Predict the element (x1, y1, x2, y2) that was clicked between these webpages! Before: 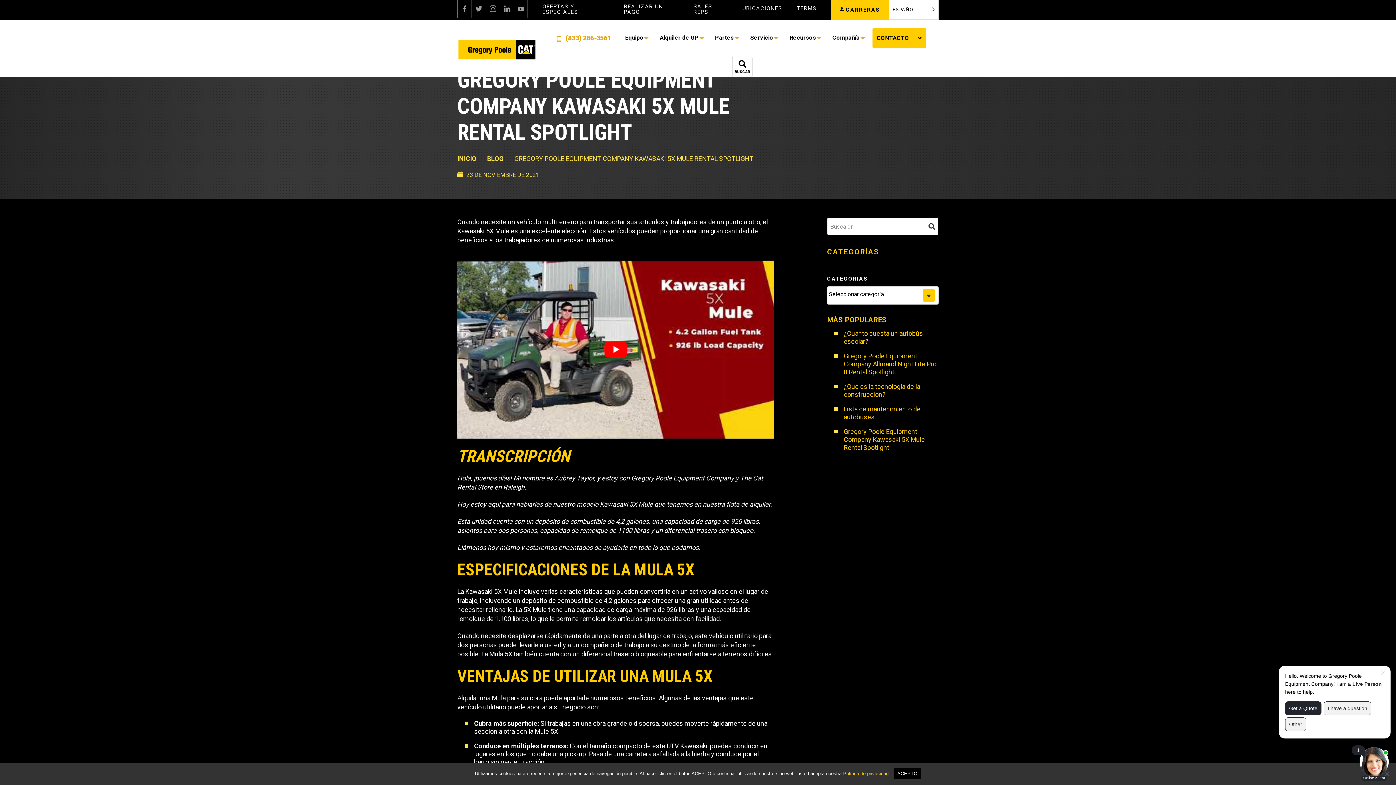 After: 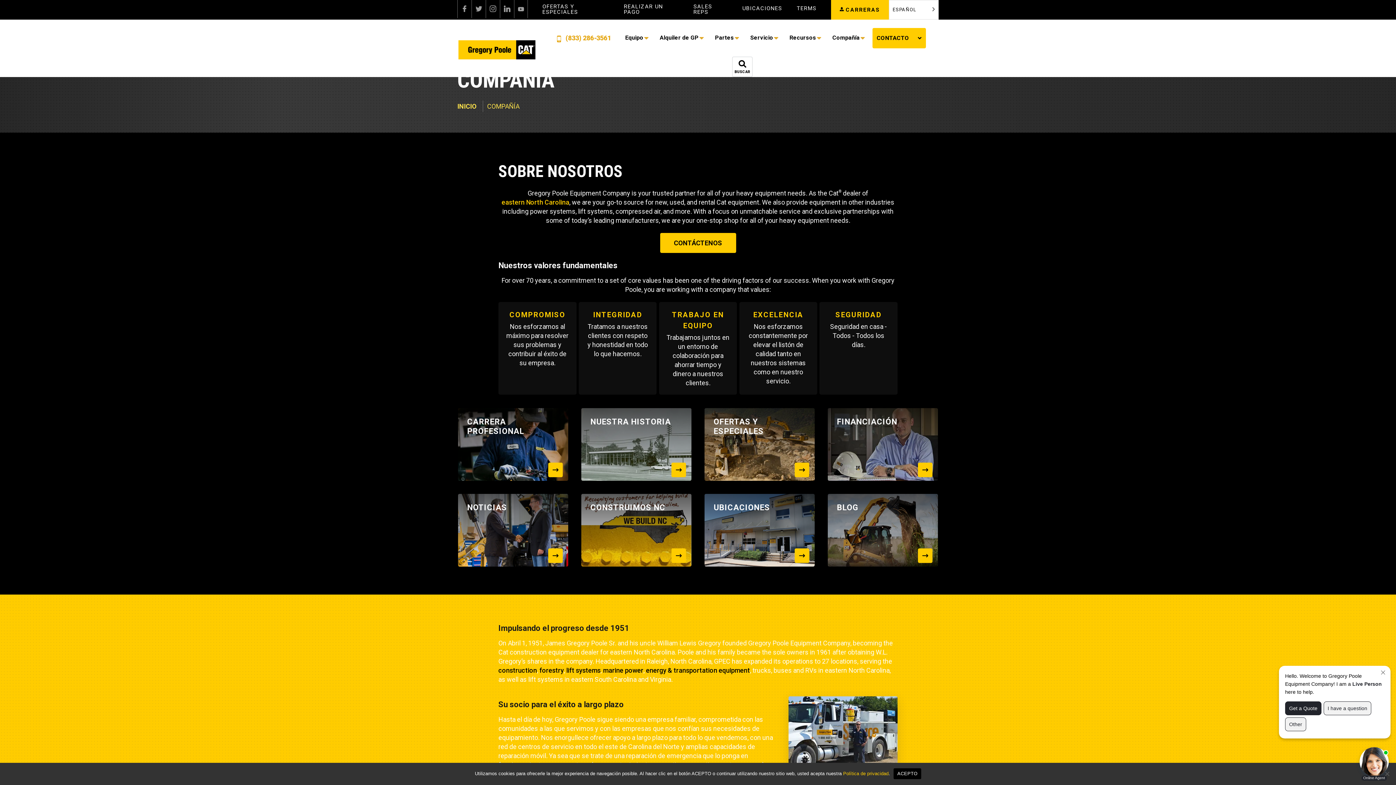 Action: bbox: (825, 19, 869, 56) label: Compañía